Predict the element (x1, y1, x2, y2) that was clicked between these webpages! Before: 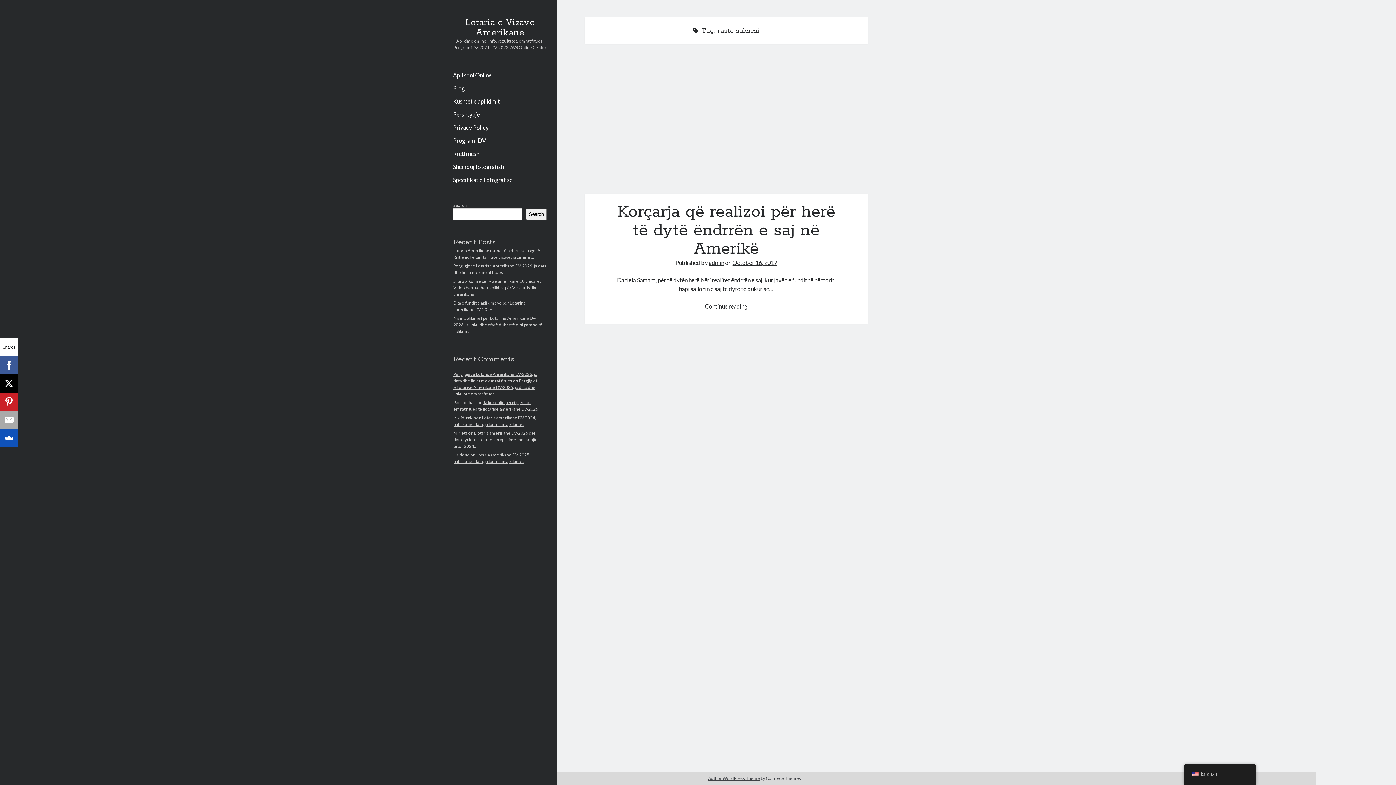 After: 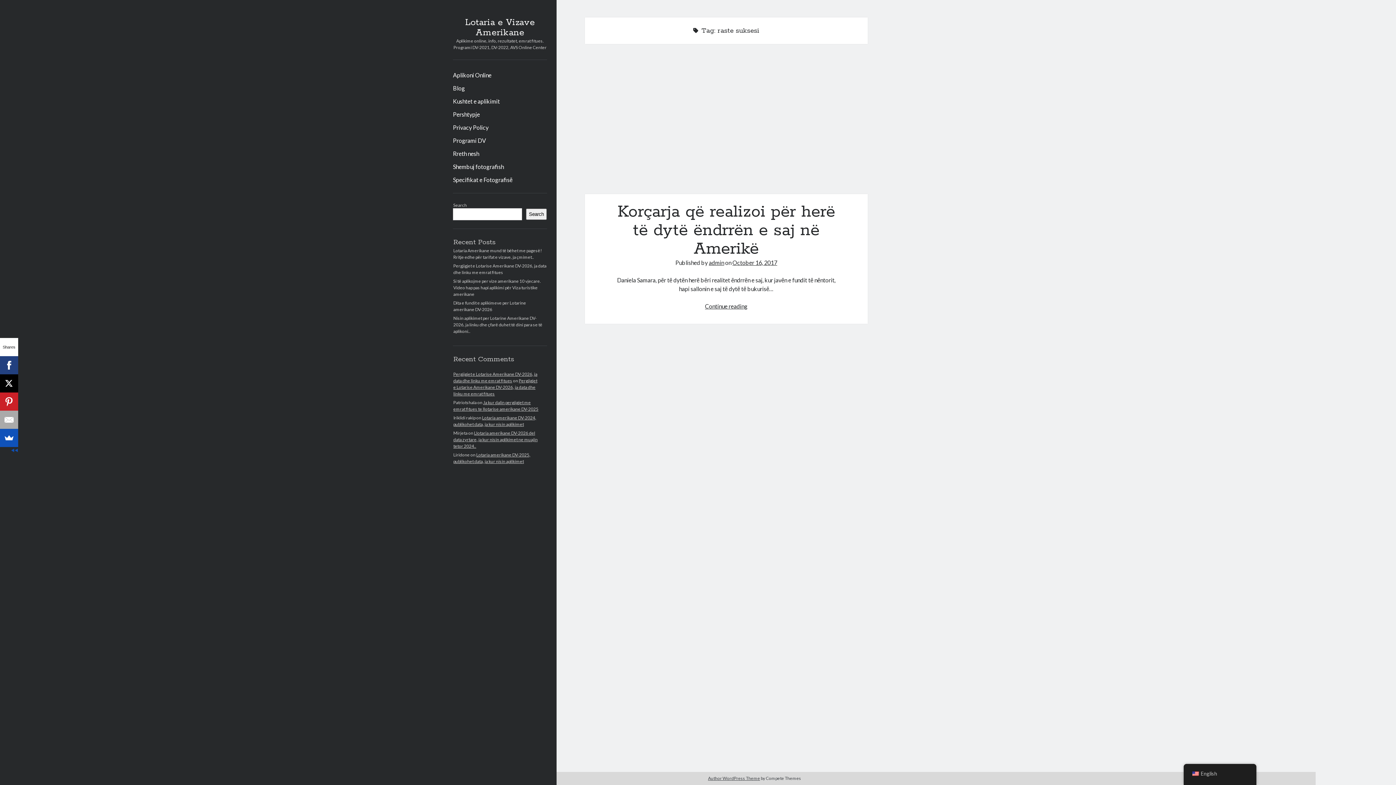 Action: bbox: (-5, 356, 12, 374)